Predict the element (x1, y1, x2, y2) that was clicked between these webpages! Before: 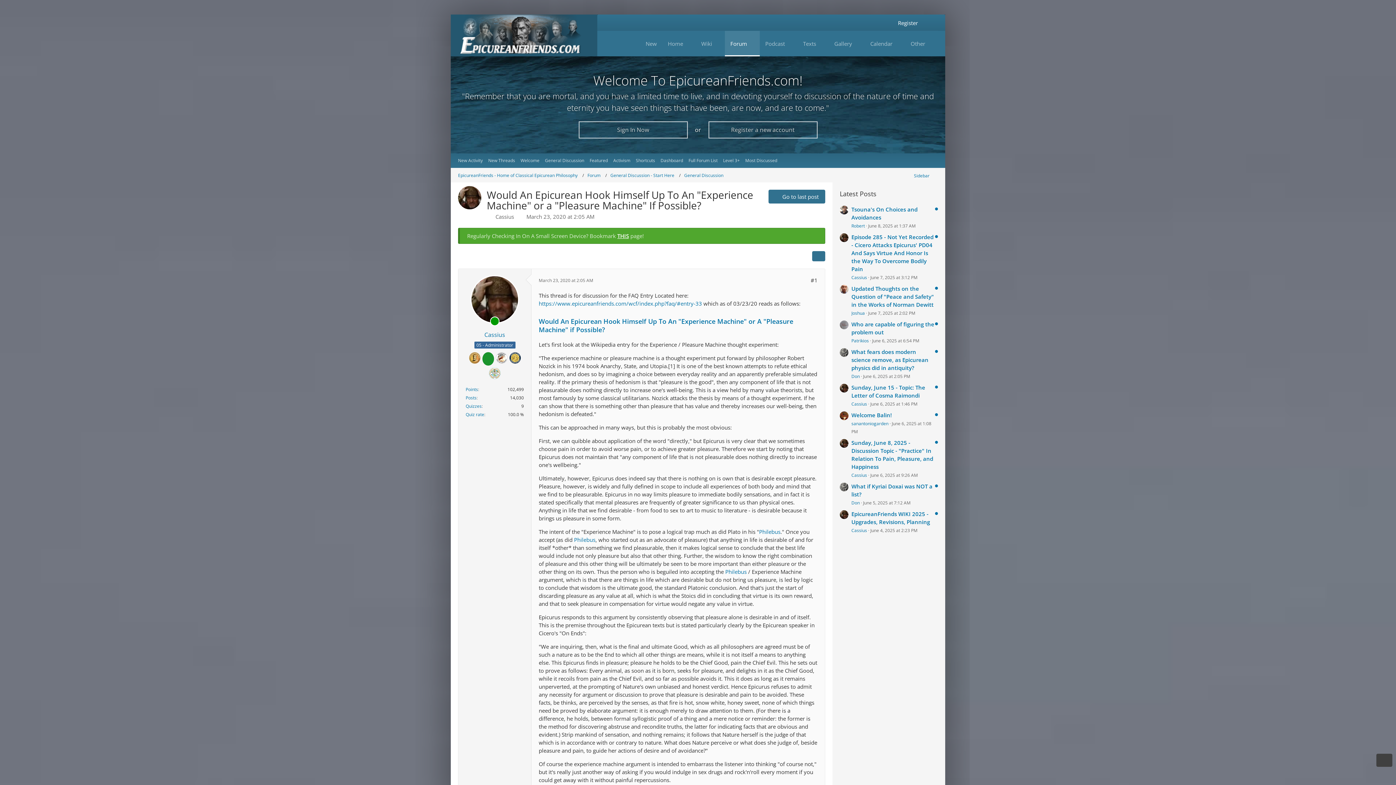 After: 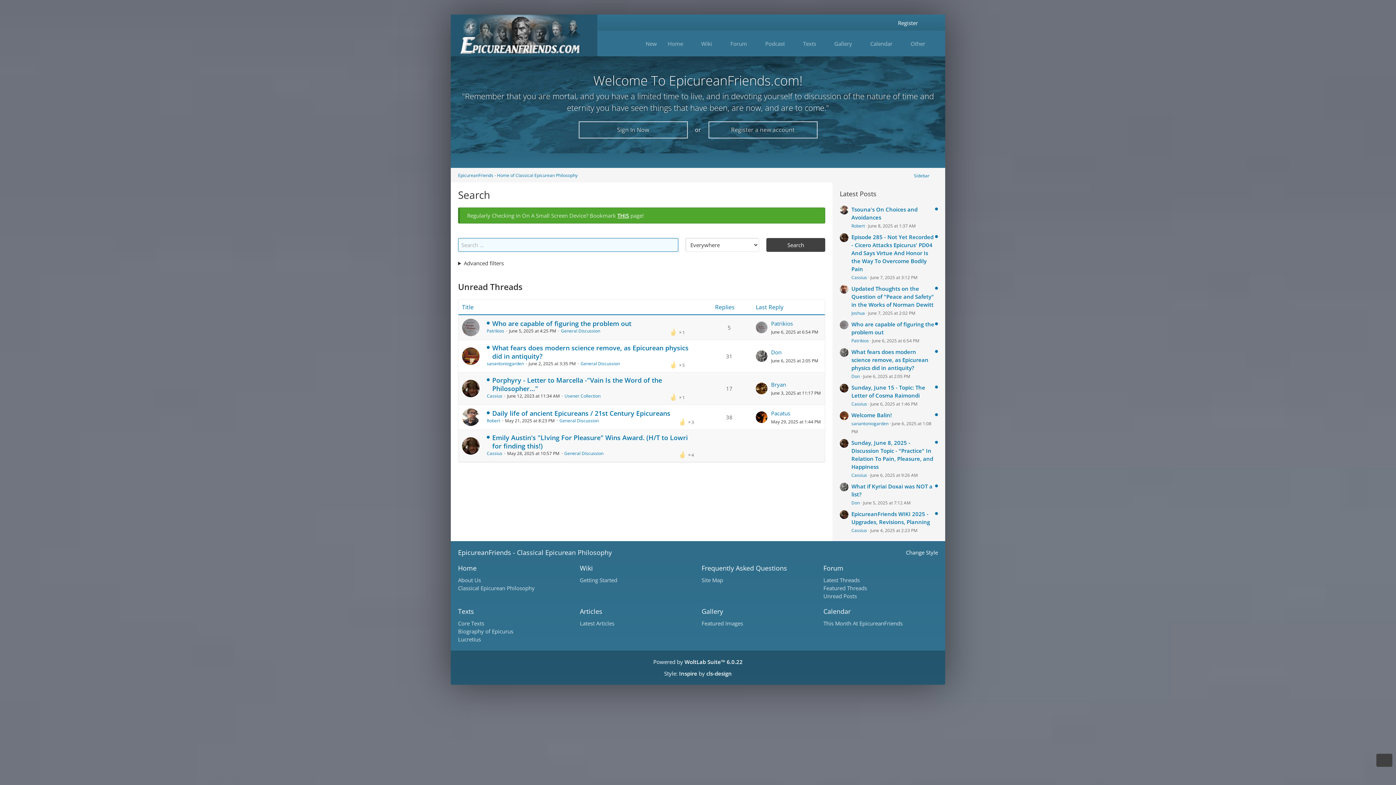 Action: bbox: (920, 14, 938, 30)